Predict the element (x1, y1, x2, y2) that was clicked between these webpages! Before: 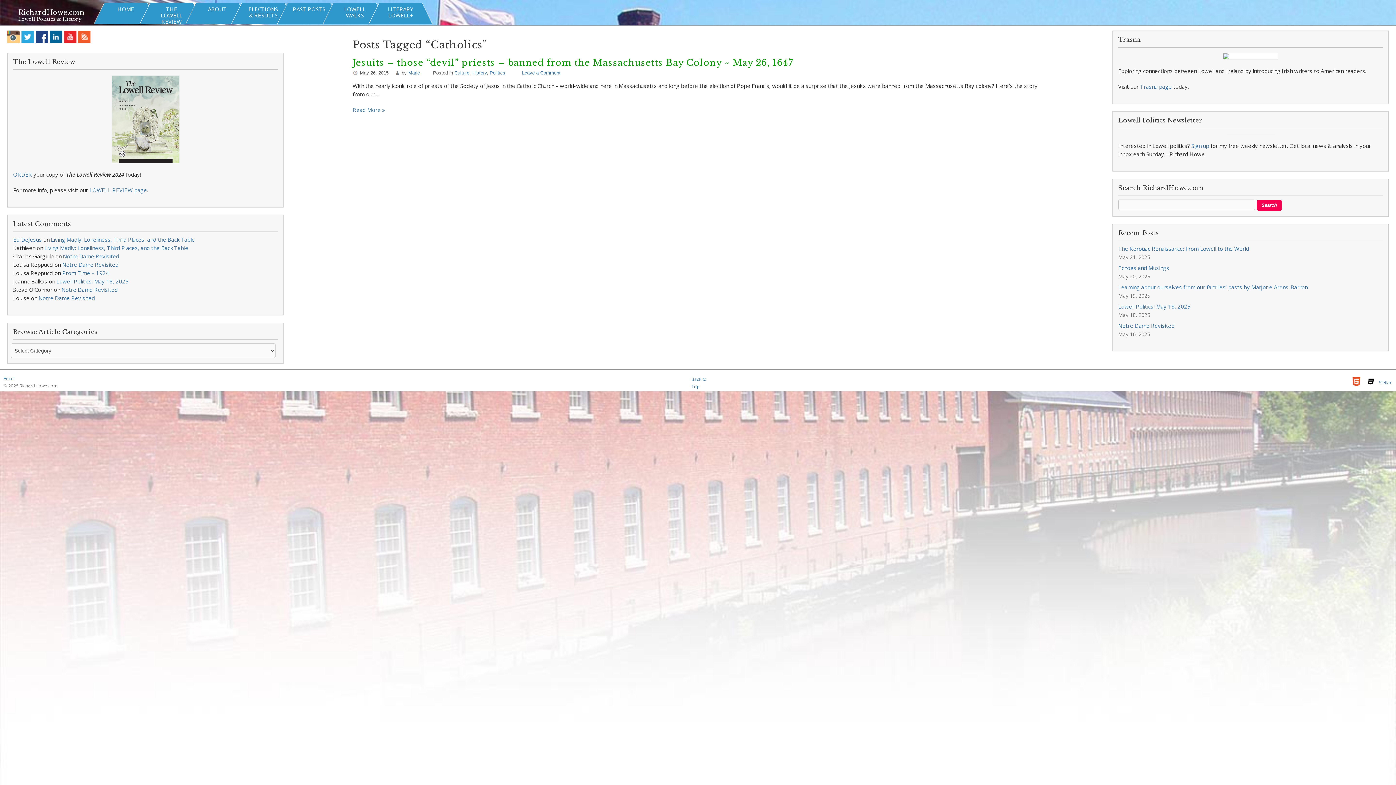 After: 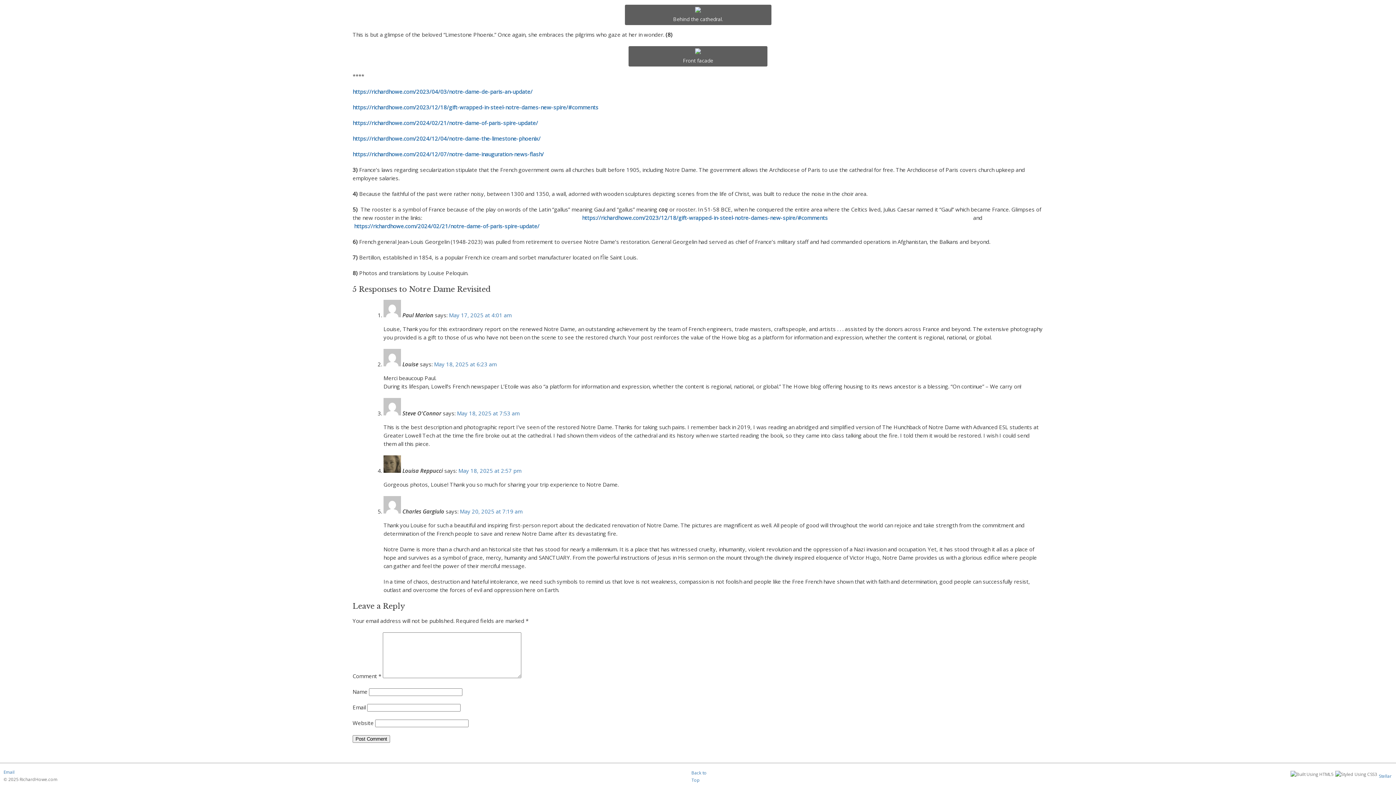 Action: bbox: (38, 294, 94, 301) label: Notre Dame Revisited